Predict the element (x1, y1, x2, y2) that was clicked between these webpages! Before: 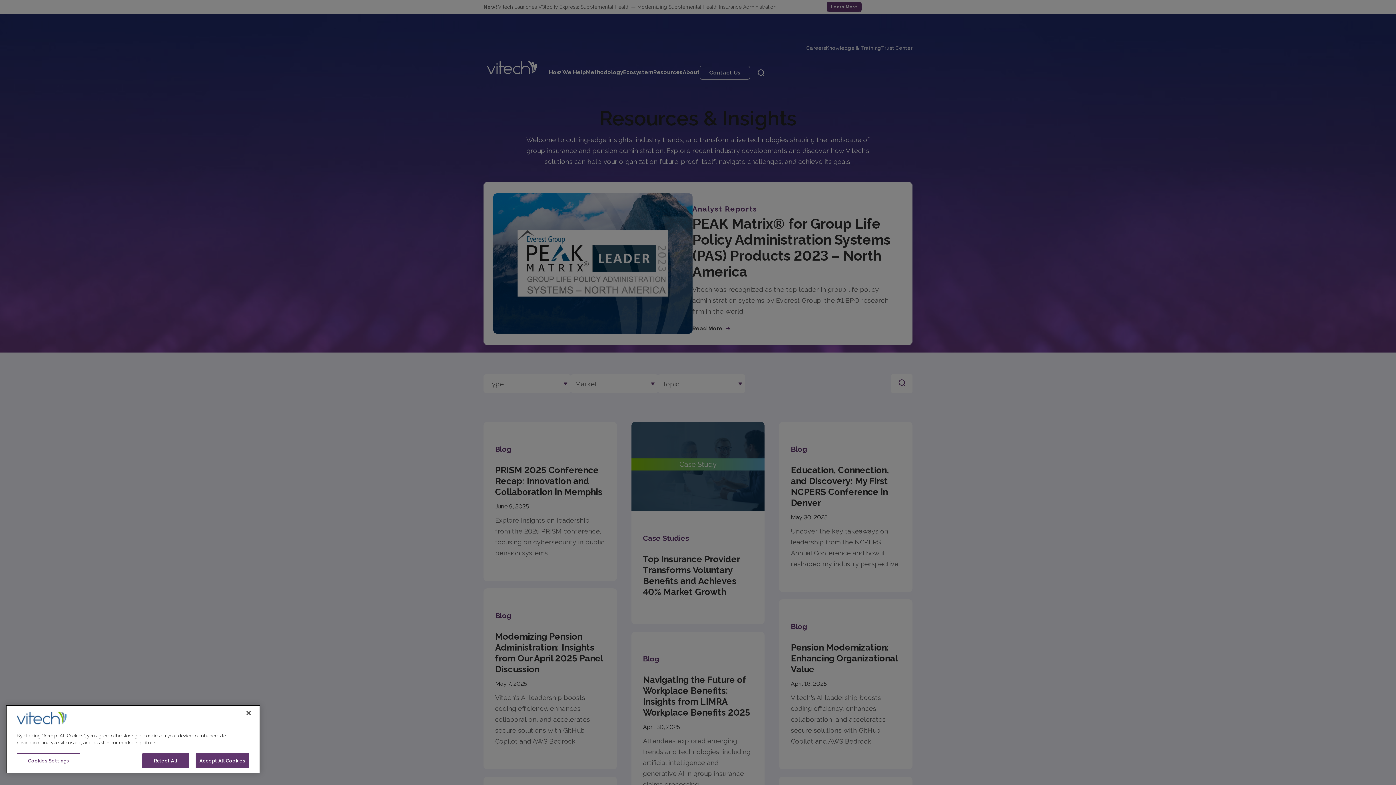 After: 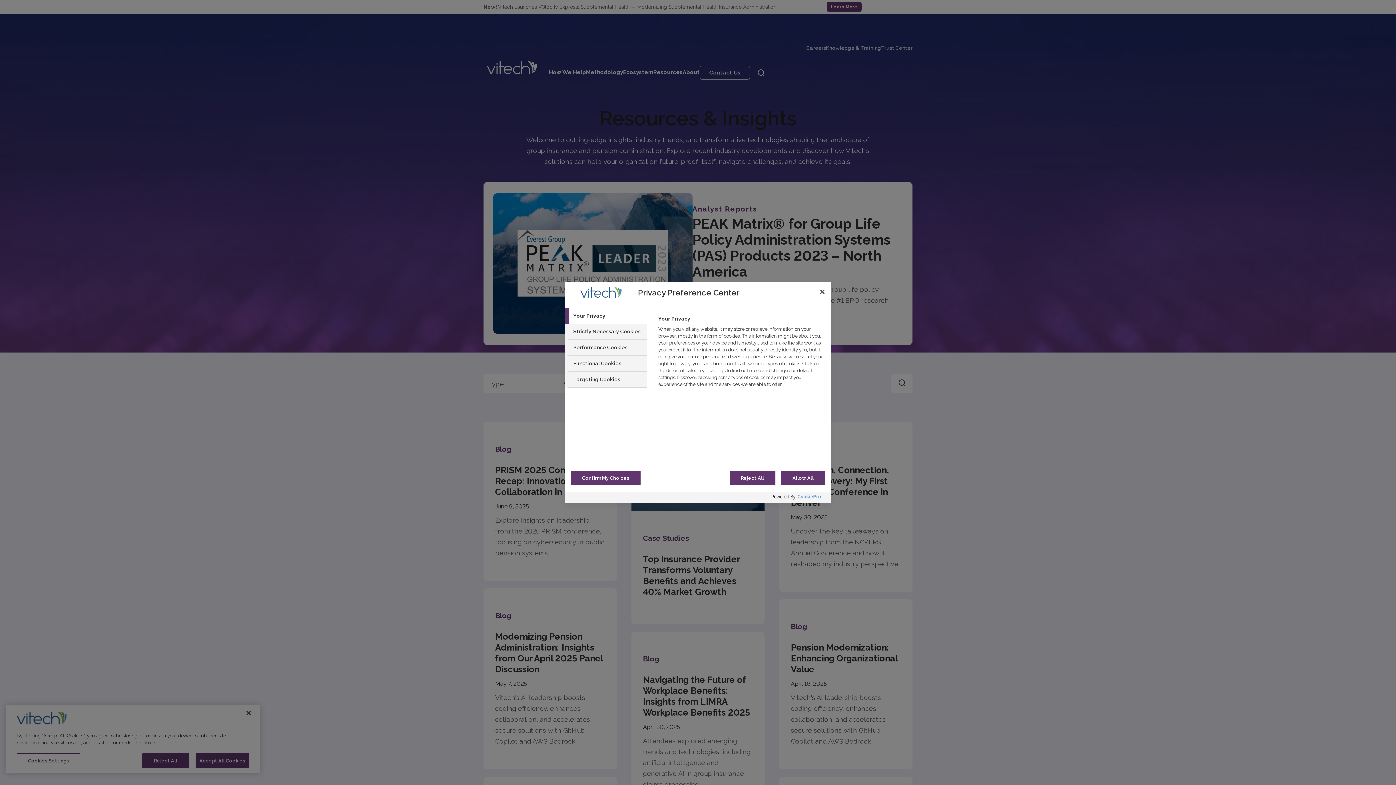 Action: label: Cookies Settings bbox: (16, 753, 80, 768)